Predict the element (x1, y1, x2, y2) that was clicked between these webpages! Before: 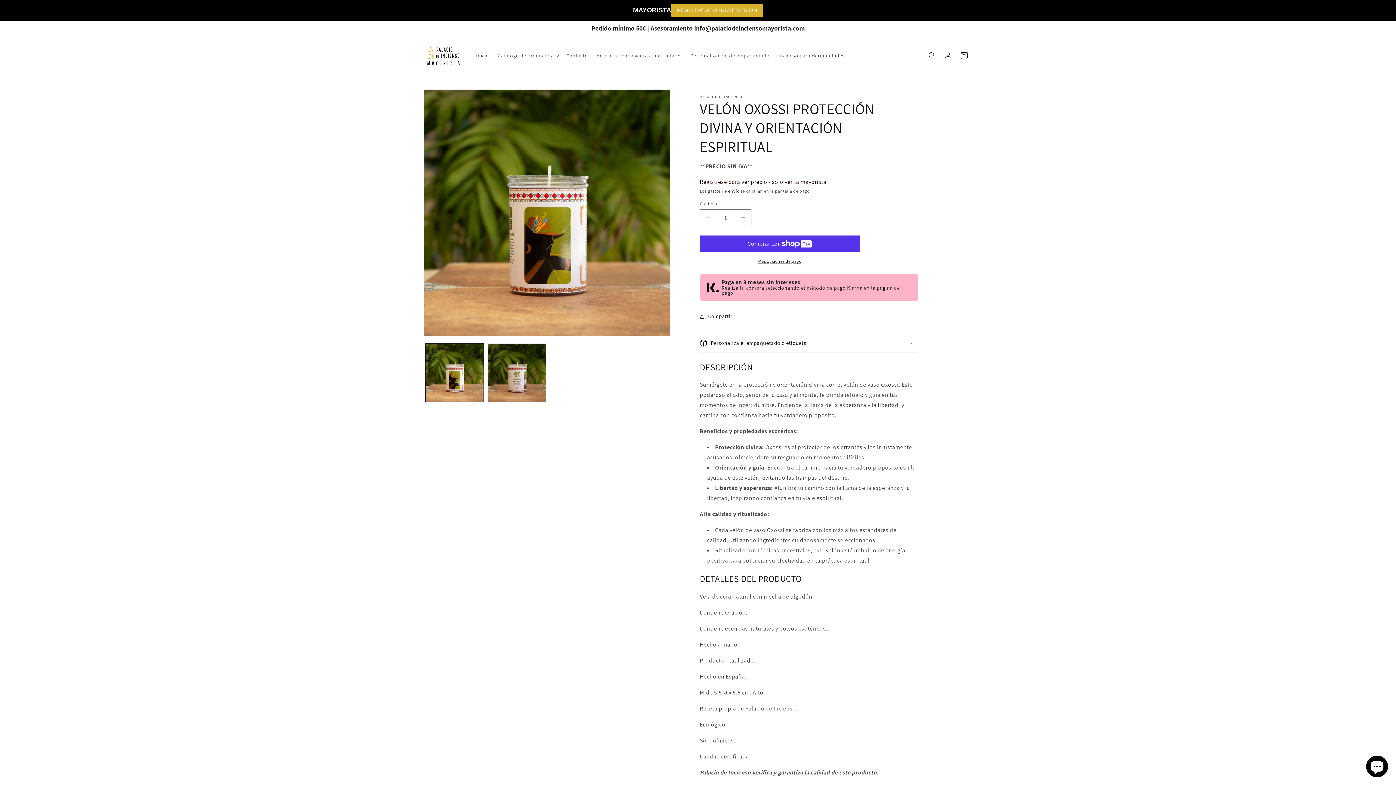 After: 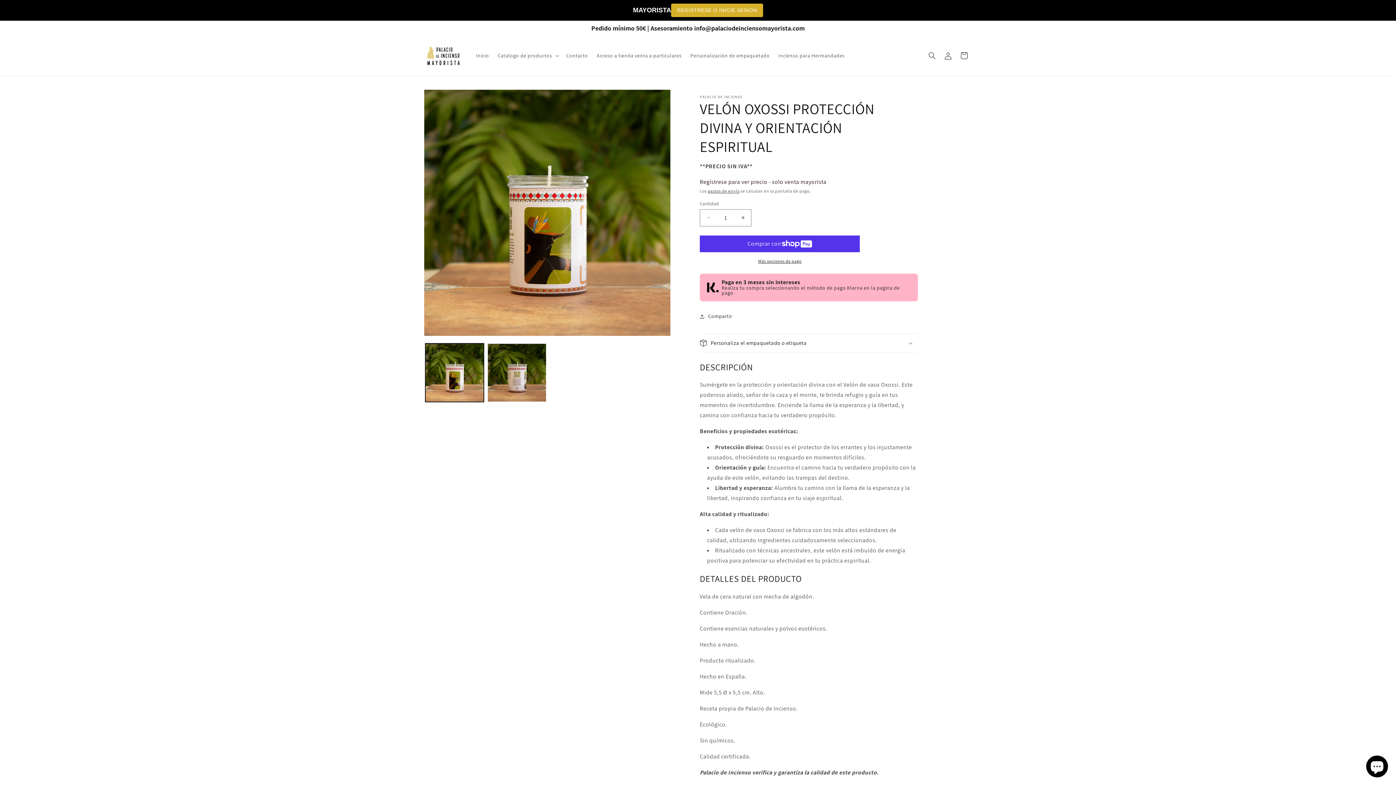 Action: bbox: (700, 178, 826, 185) label: Regístrese para ver precio - solo venta mayorista